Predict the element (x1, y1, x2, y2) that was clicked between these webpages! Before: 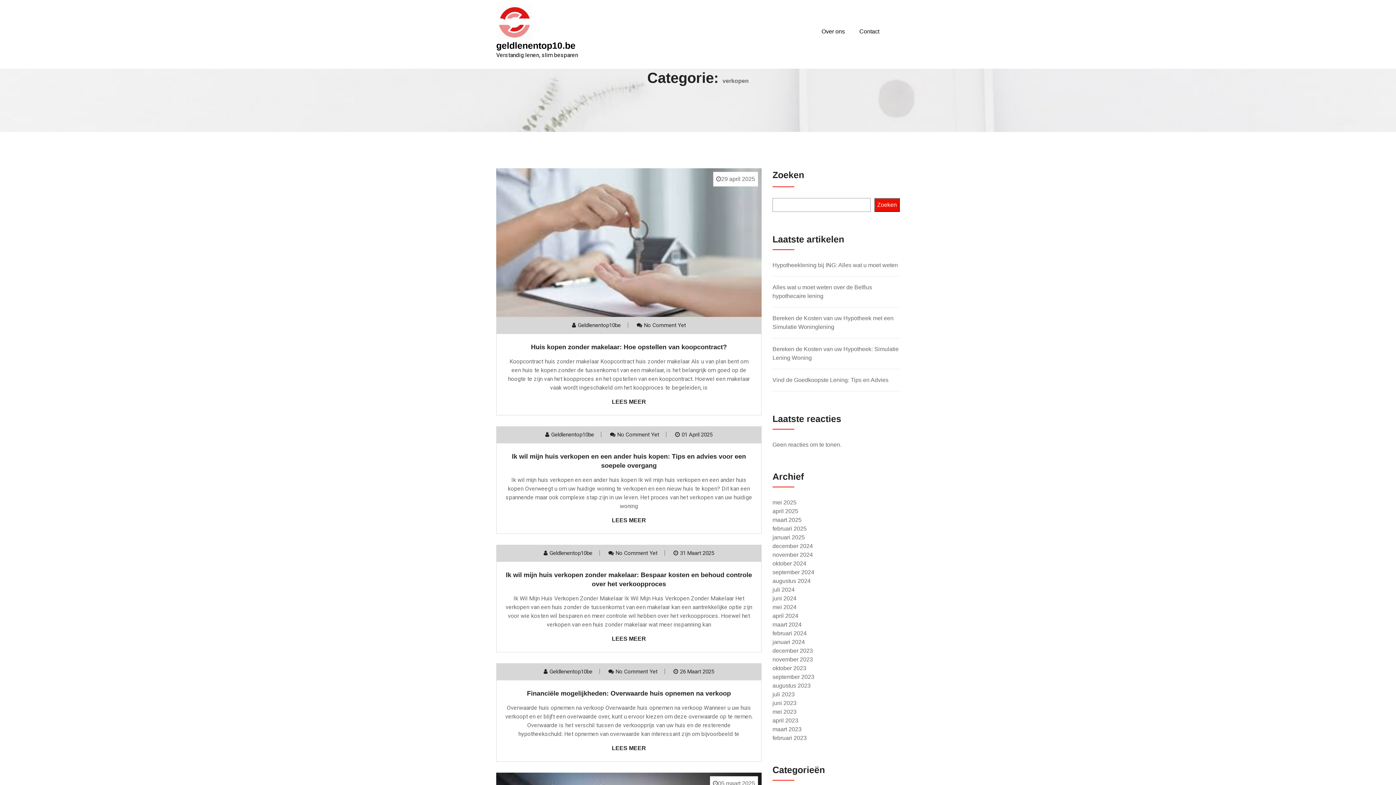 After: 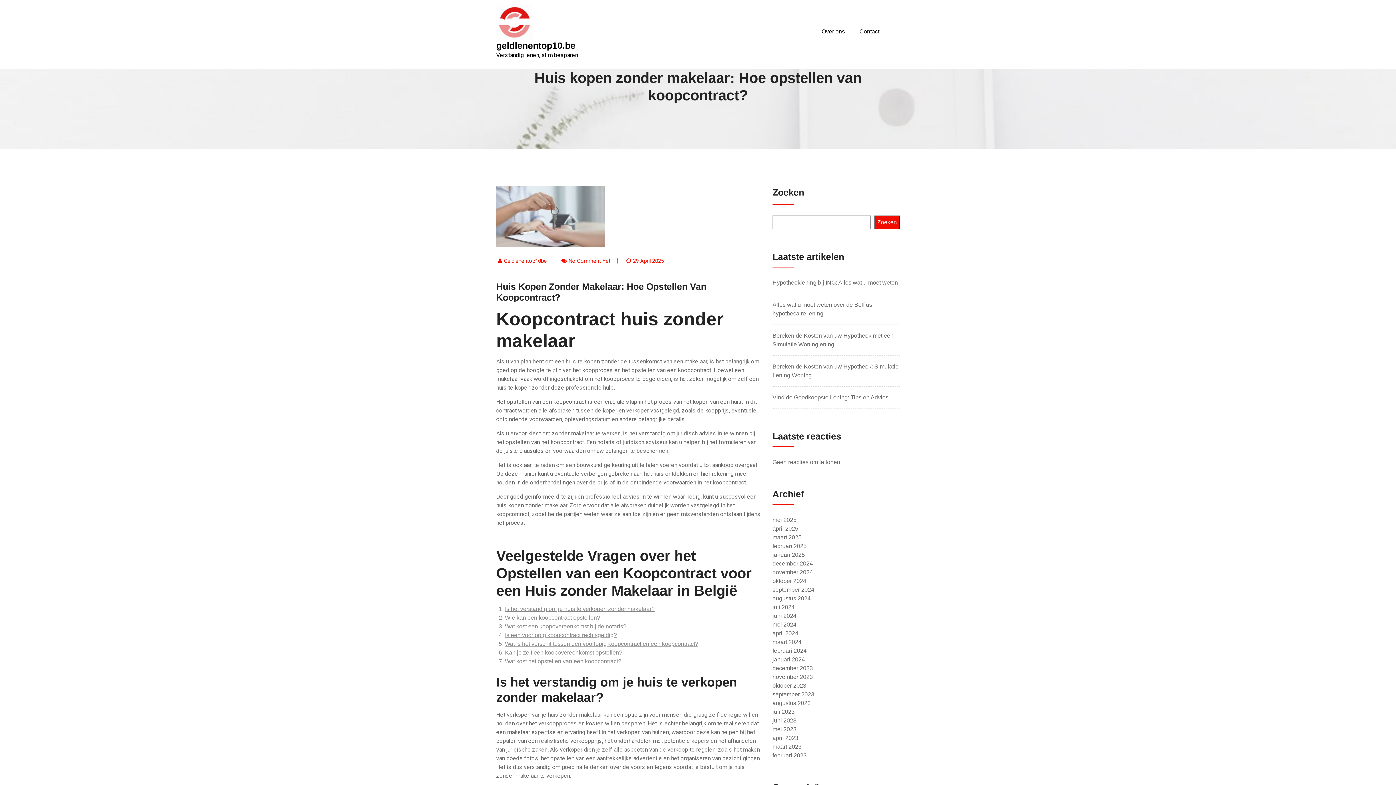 Action: bbox: (531, 343, 727, 350) label: Huis kopen zonder makelaar: Hoe opstellen van koopcontract?